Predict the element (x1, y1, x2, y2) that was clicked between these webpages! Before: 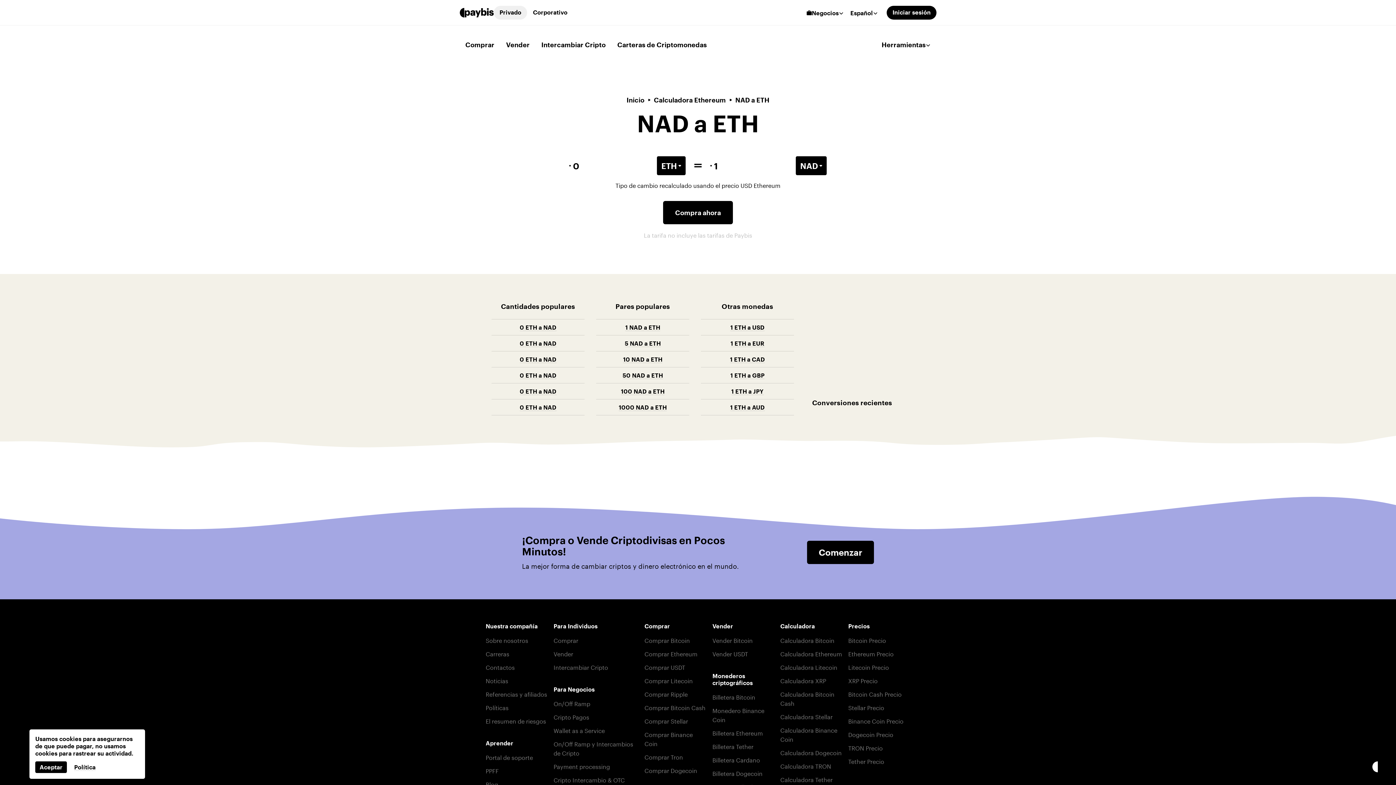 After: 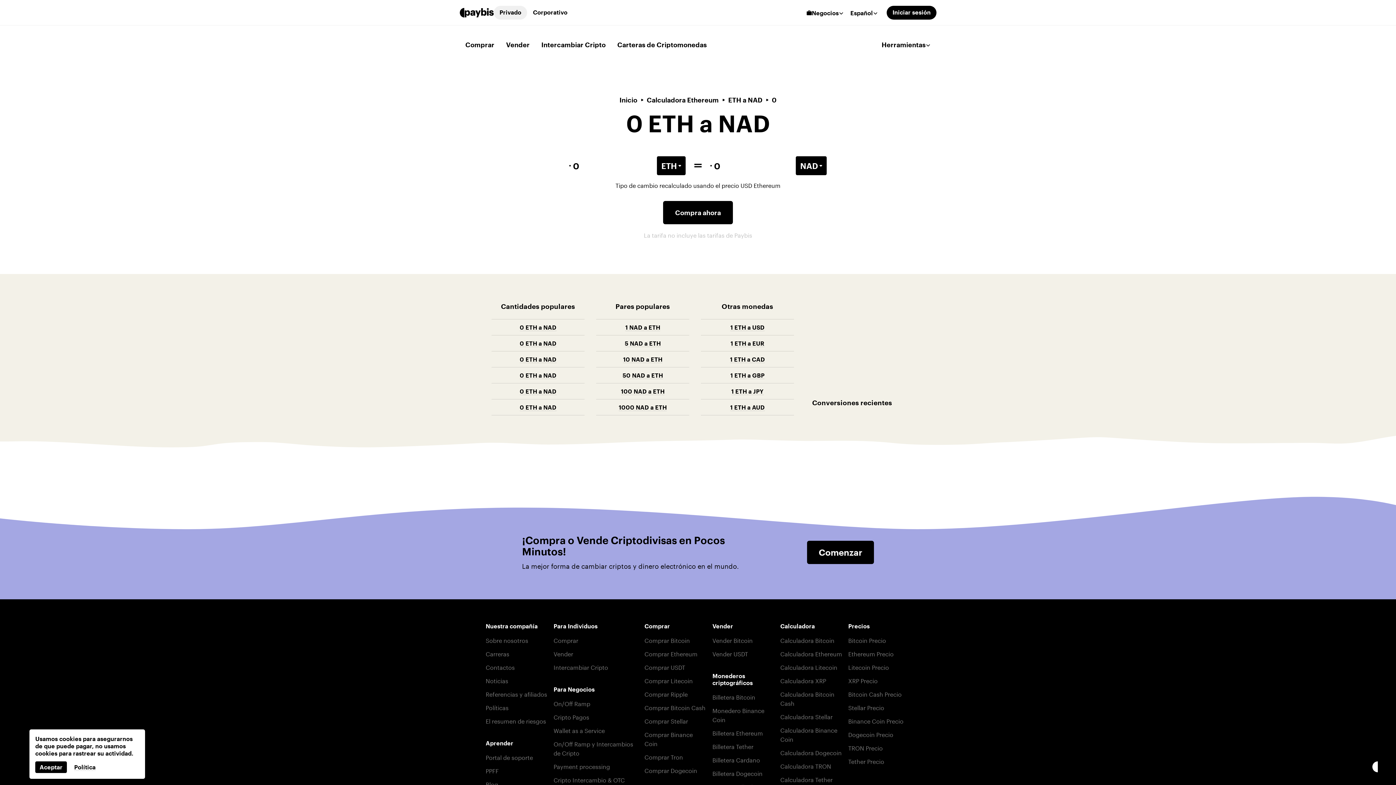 Action: bbox: (519, 372, 556, 379) label: 0 ETH a NAD